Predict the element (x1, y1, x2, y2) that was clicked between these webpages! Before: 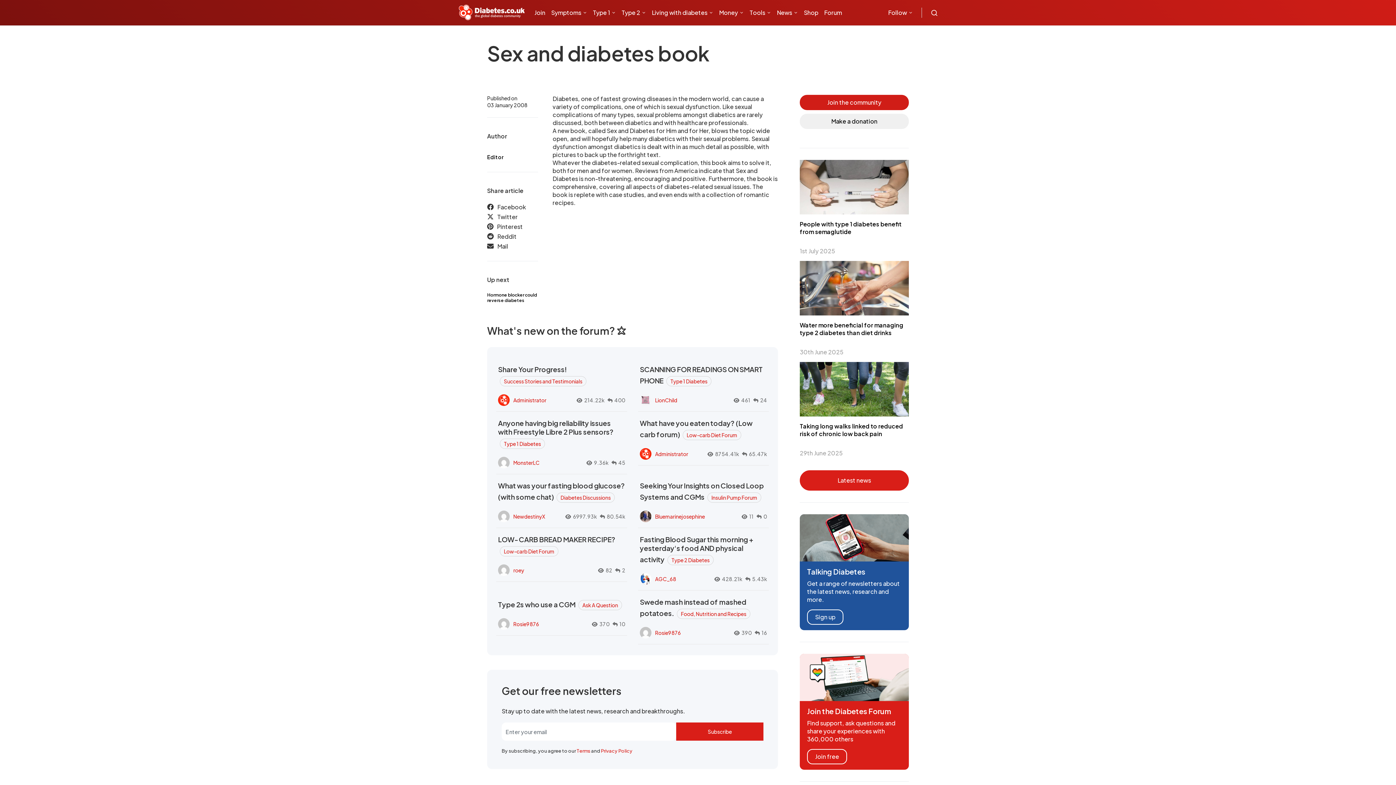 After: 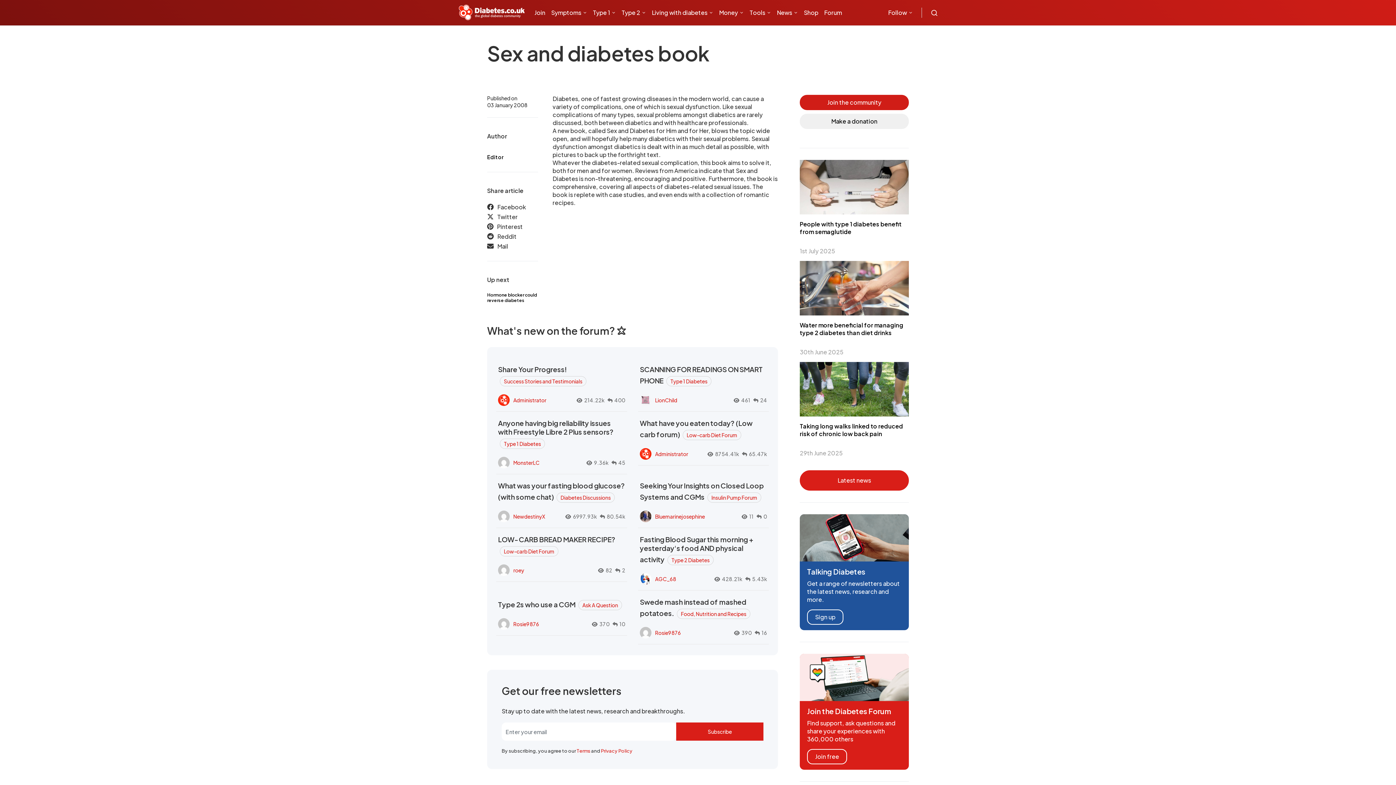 Action: label: LOW-CARB BREAD MAKER RECIPE? Low-carb Diet Forum

roey

822 bbox: (498, 535, 625, 576)